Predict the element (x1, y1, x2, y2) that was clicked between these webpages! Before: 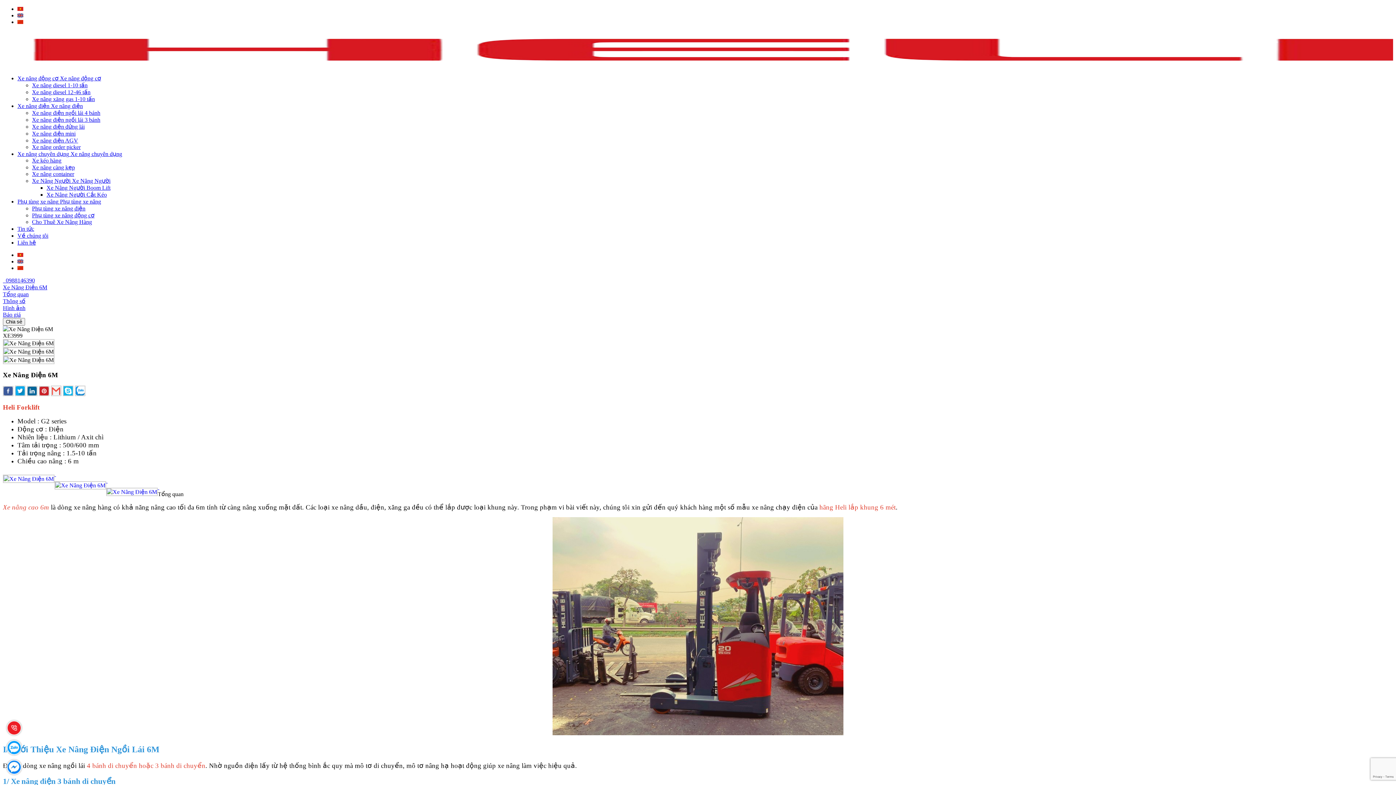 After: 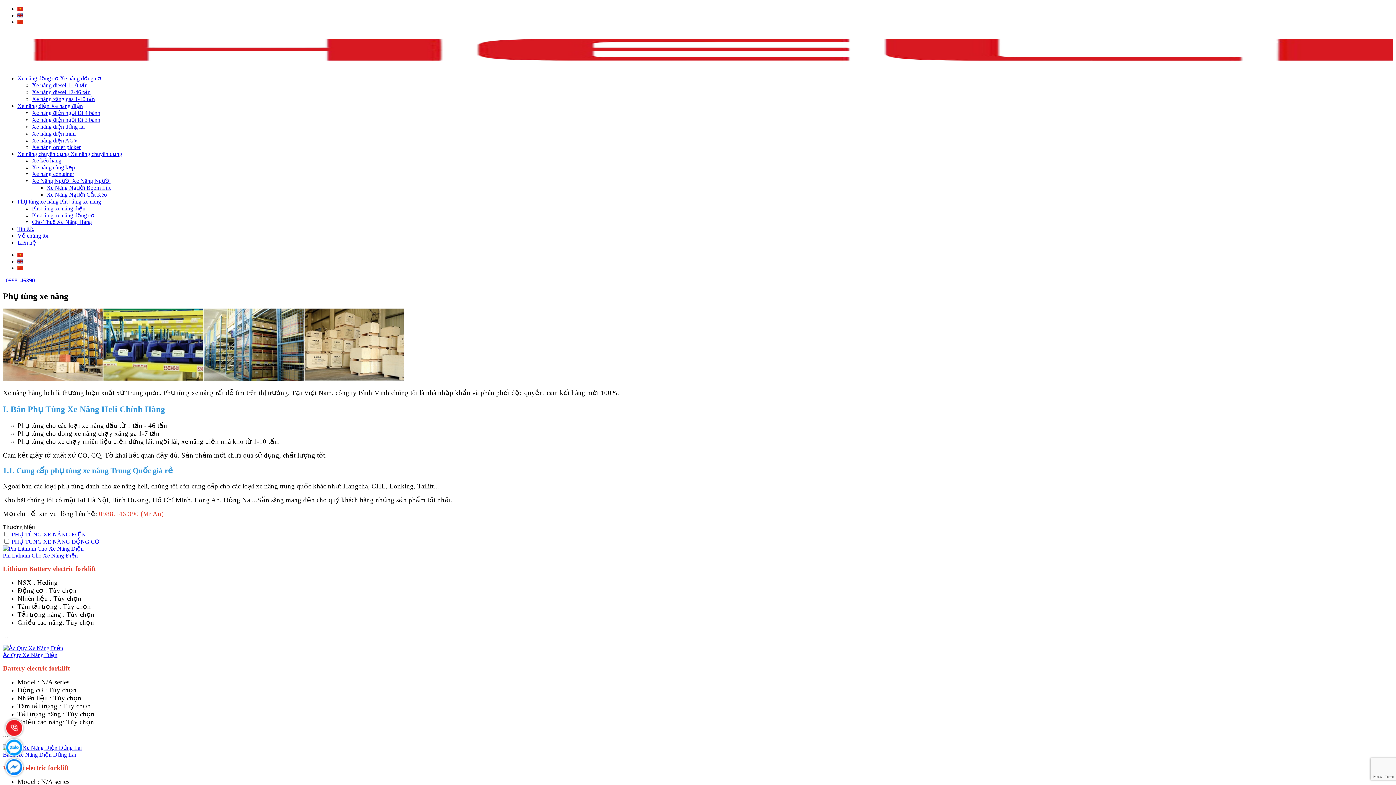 Action: label: Phụ tùng xe nâng  bbox: (17, 198, 60, 204)